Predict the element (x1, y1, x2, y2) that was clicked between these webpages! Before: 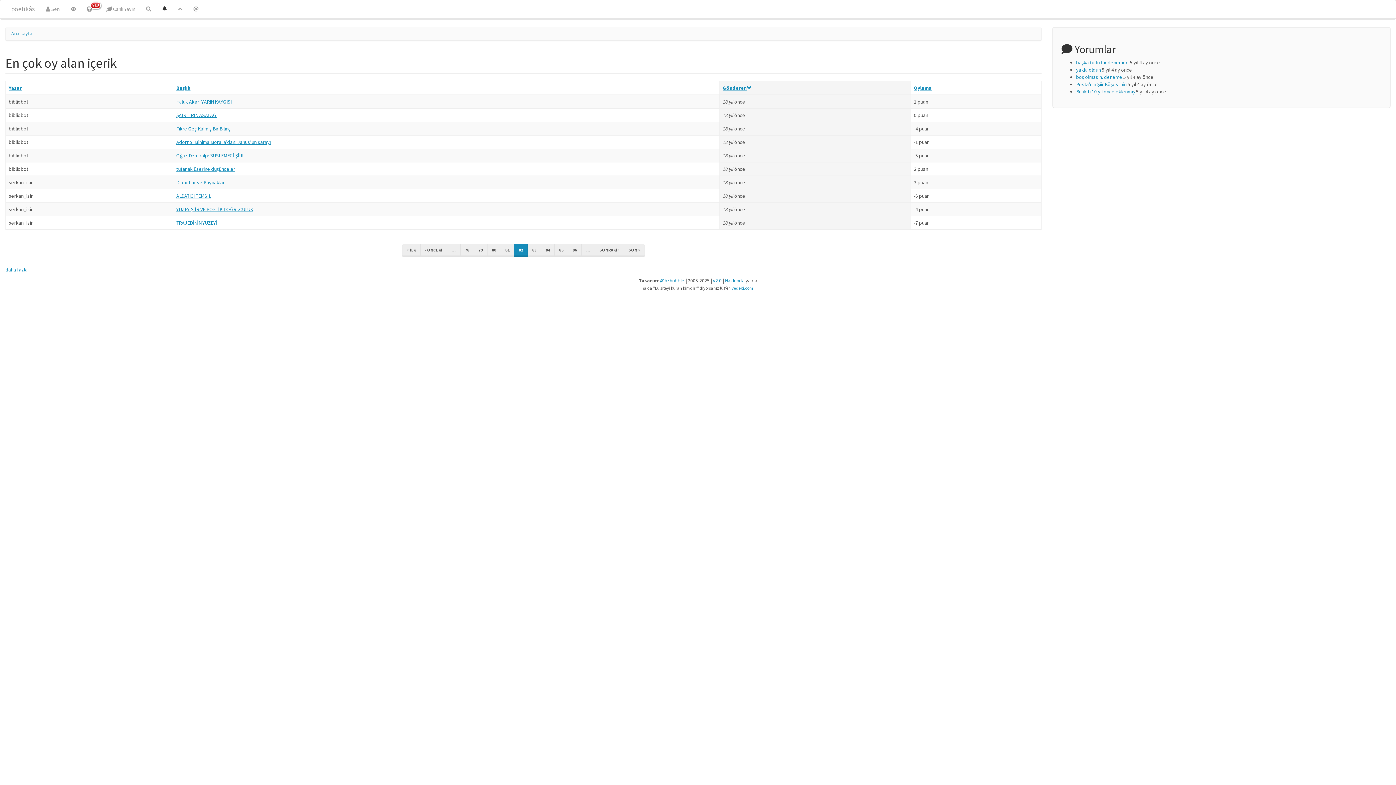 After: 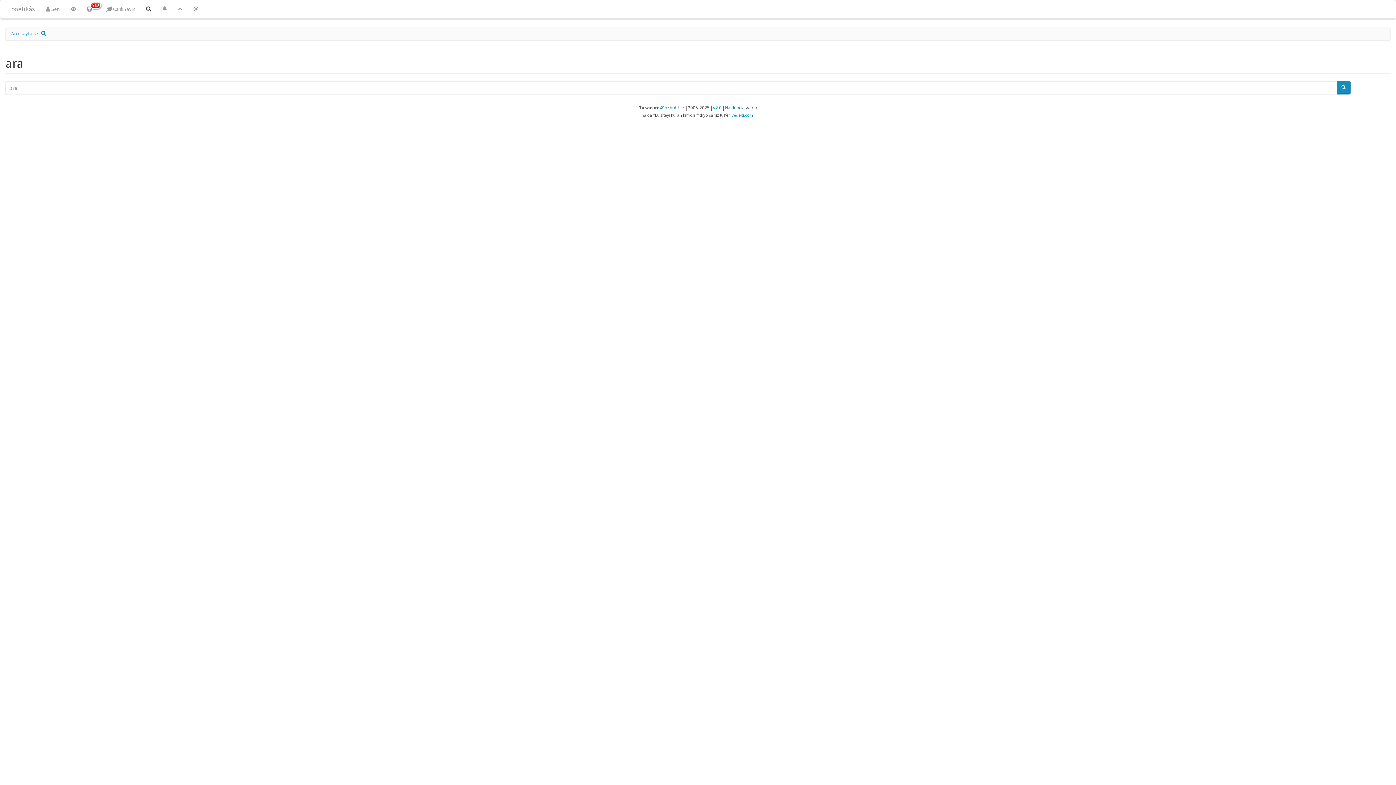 Action: bbox: (140, 0, 156, 18)